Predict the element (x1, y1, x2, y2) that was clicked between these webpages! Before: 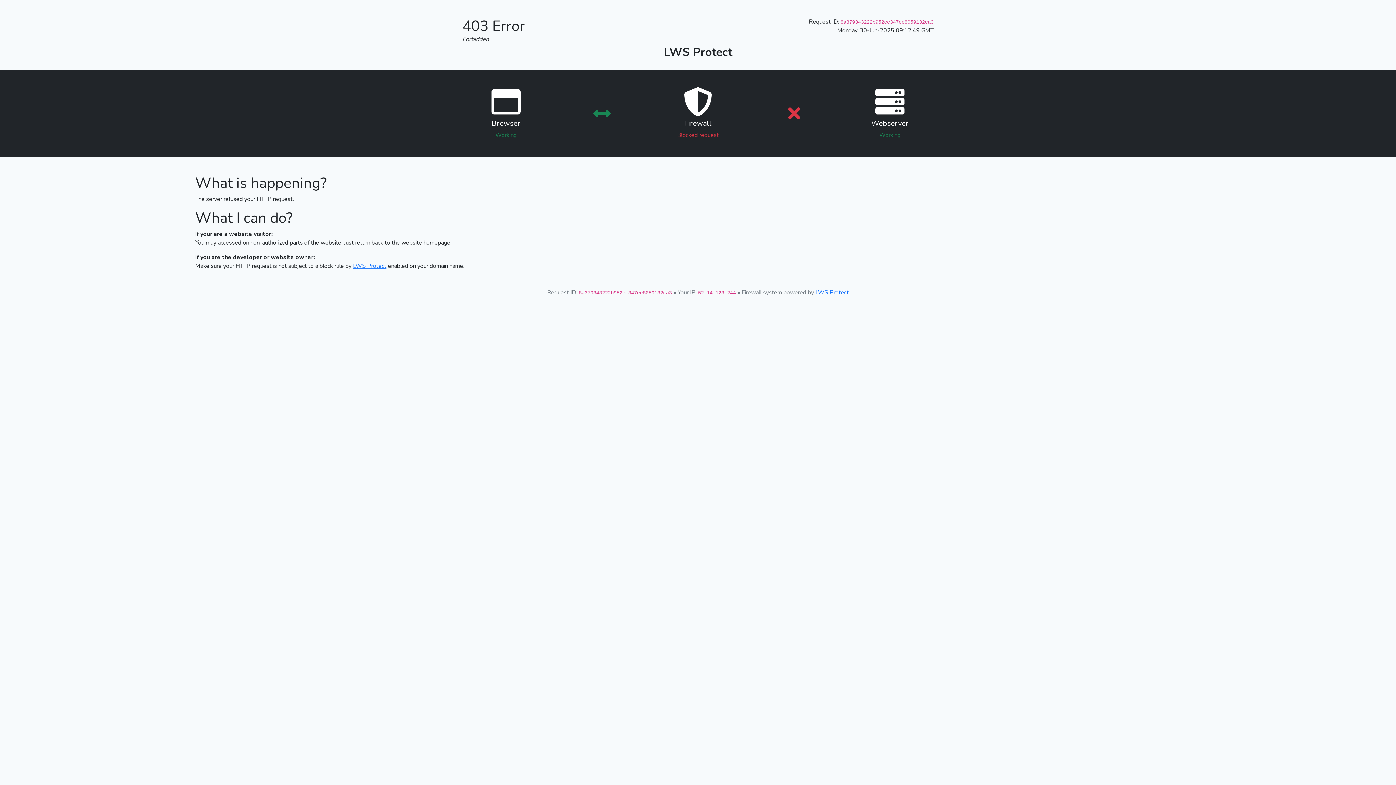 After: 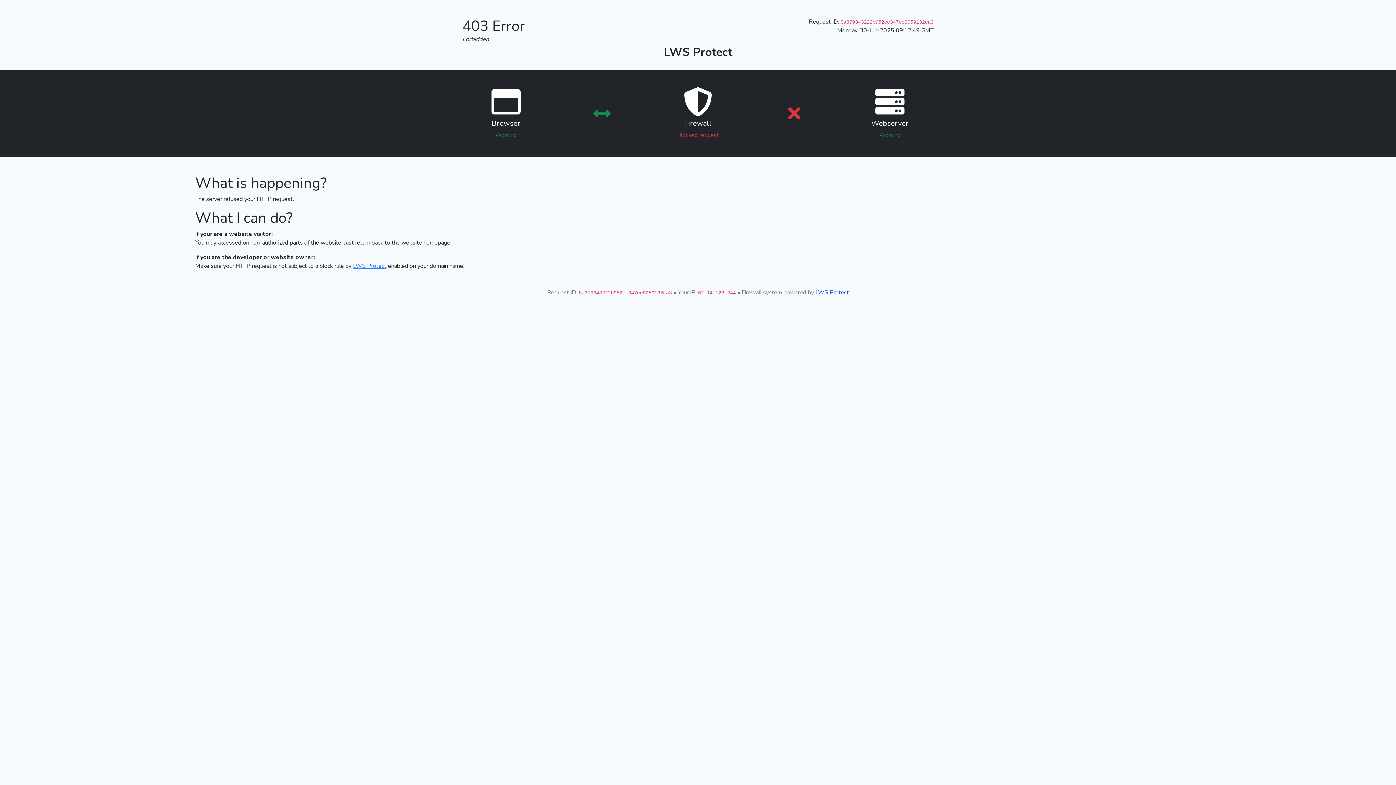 Action: label: LWS Protect bbox: (815, 288, 849, 296)